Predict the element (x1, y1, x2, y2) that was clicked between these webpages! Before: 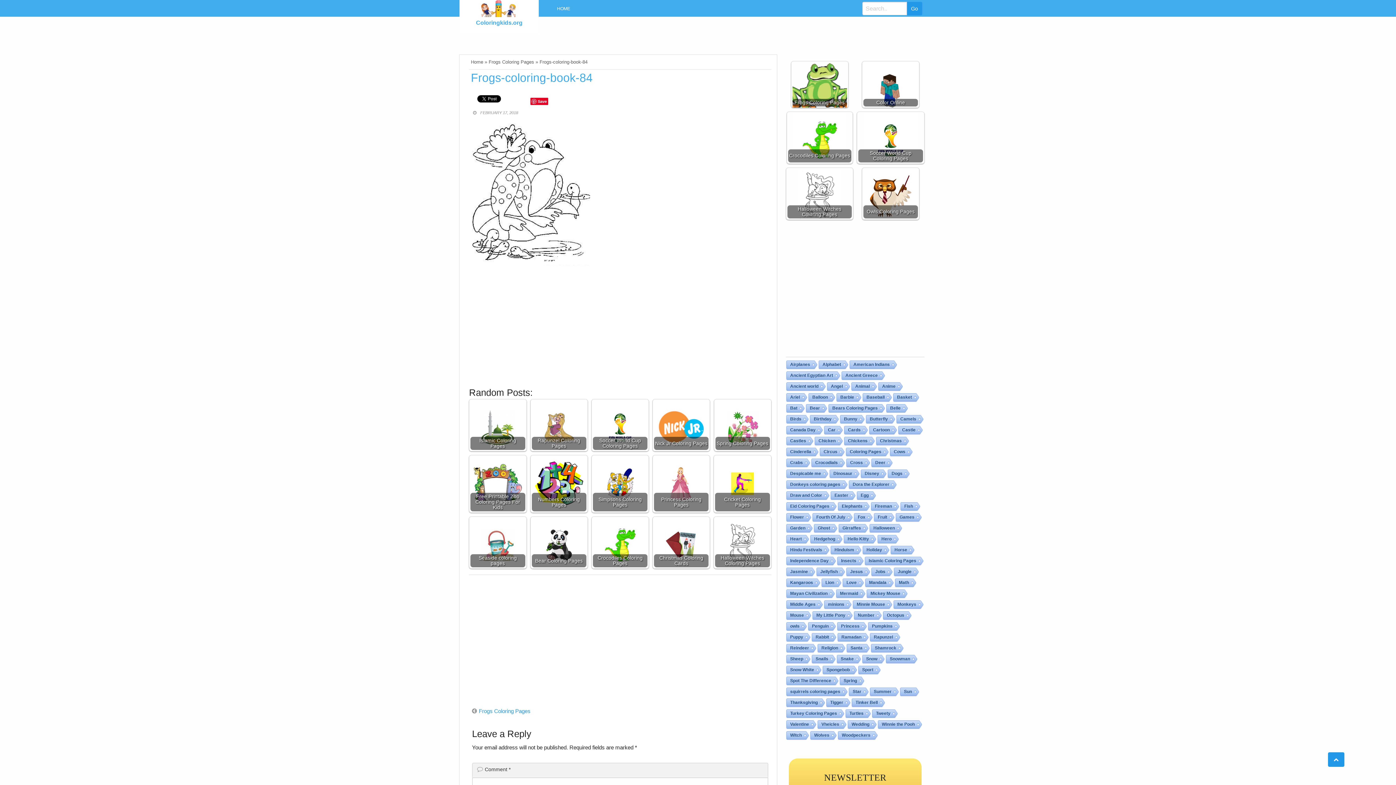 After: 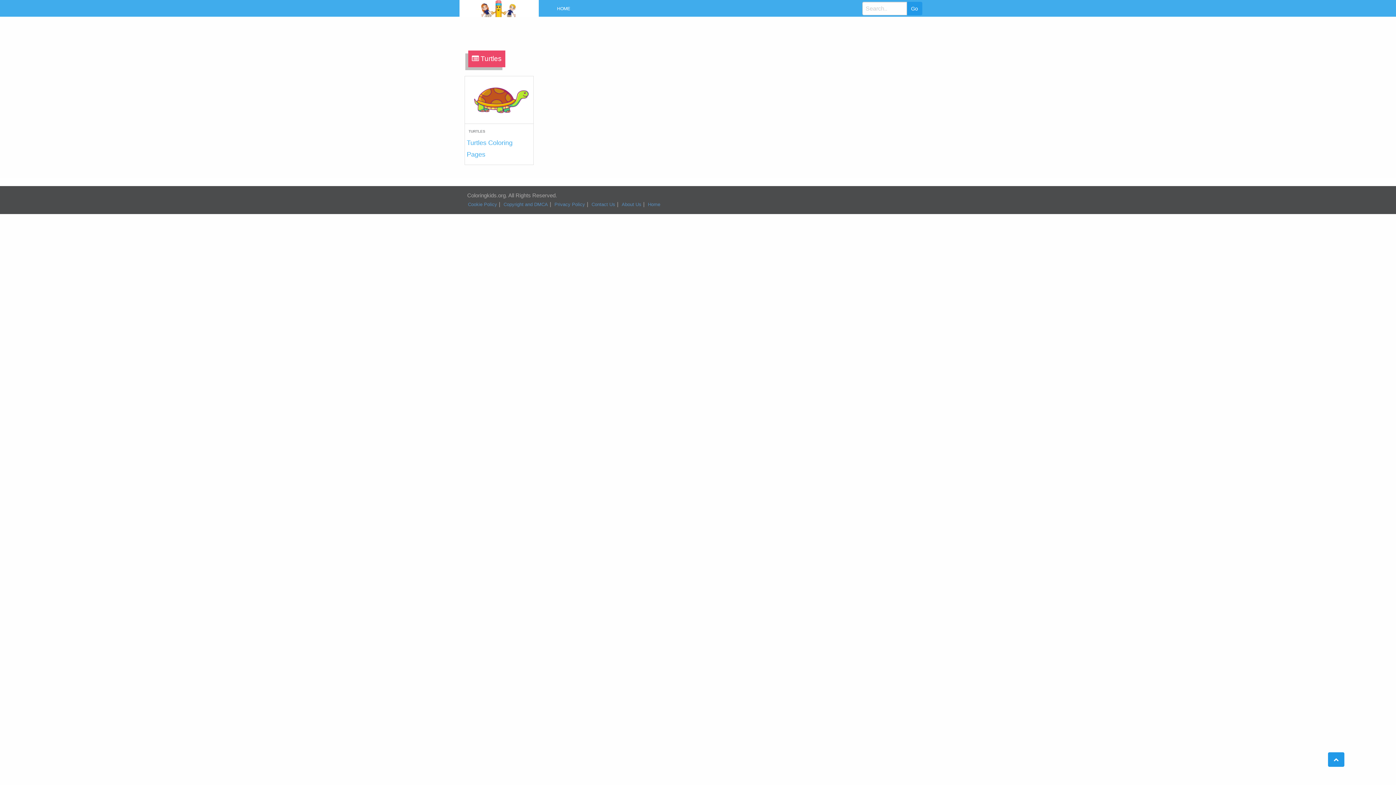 Action: label: Turtles bbox: (845, 709, 865, 718)